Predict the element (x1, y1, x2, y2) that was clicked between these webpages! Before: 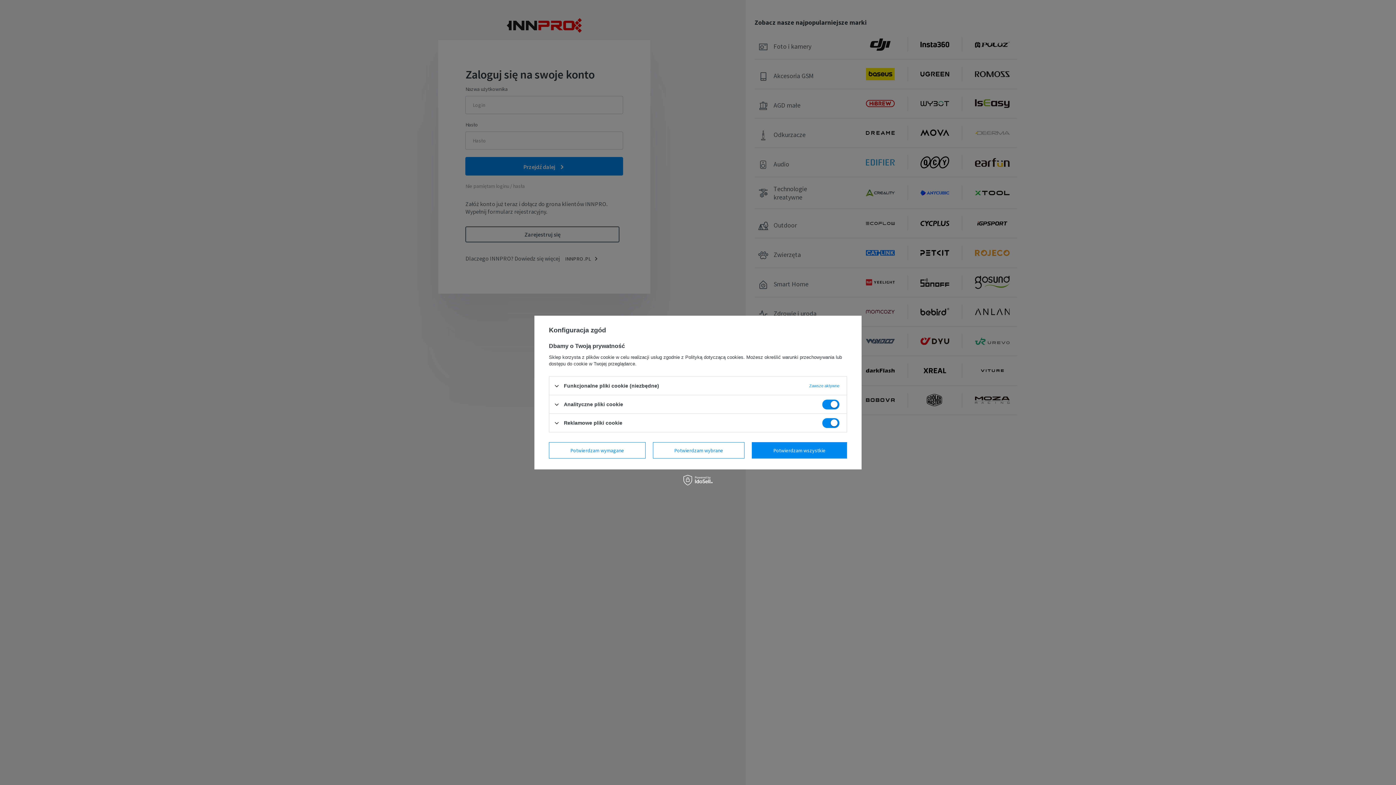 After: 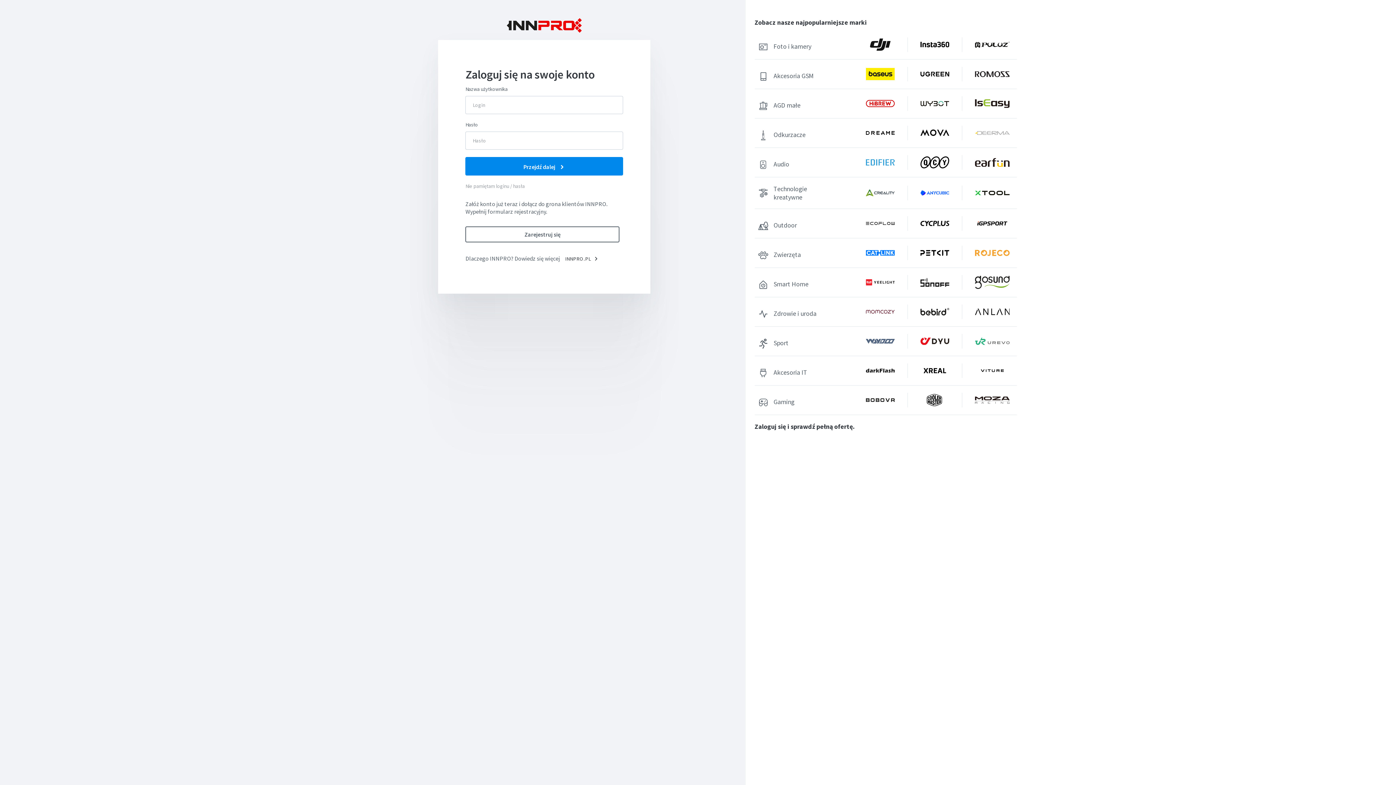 Action: label: Potwierdzam wszystkie bbox: (753, 442, 847, 458)